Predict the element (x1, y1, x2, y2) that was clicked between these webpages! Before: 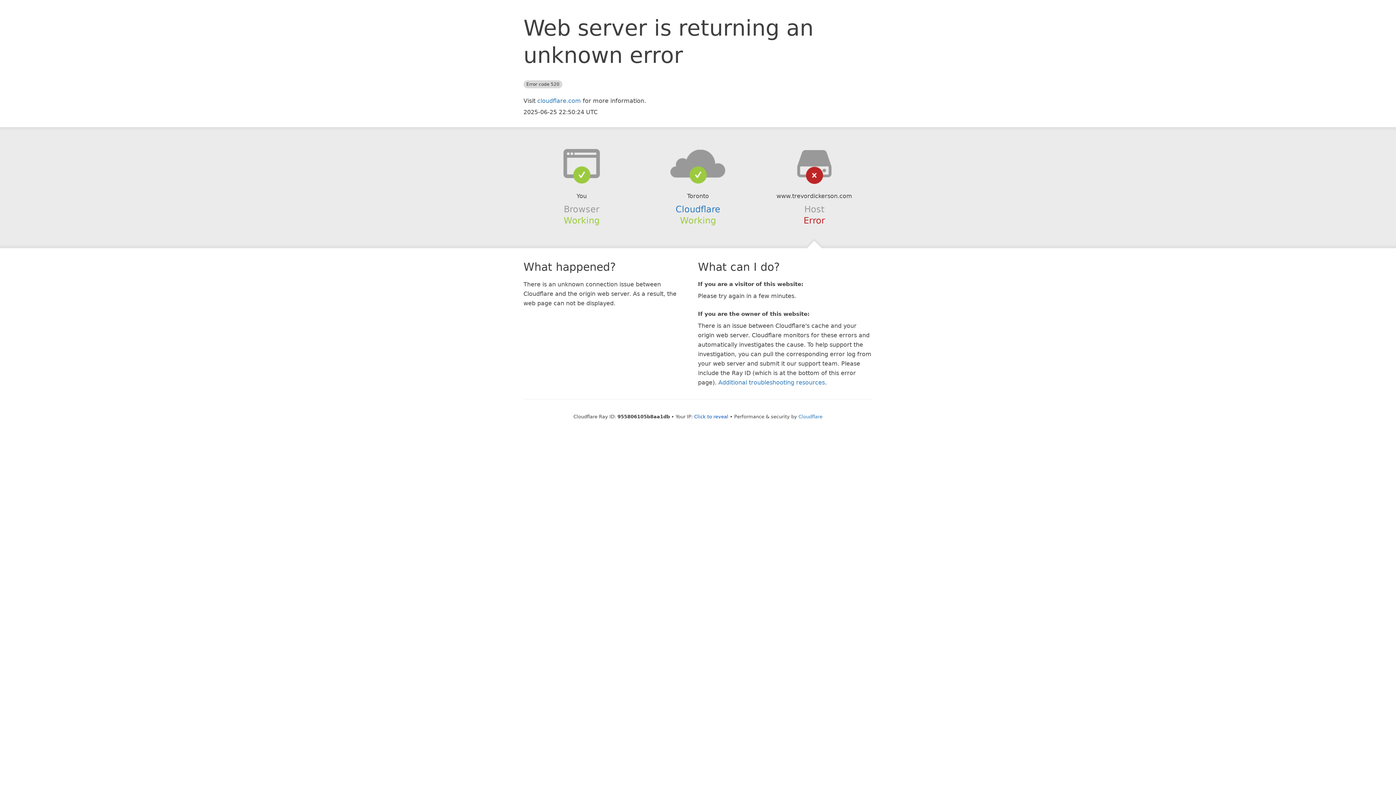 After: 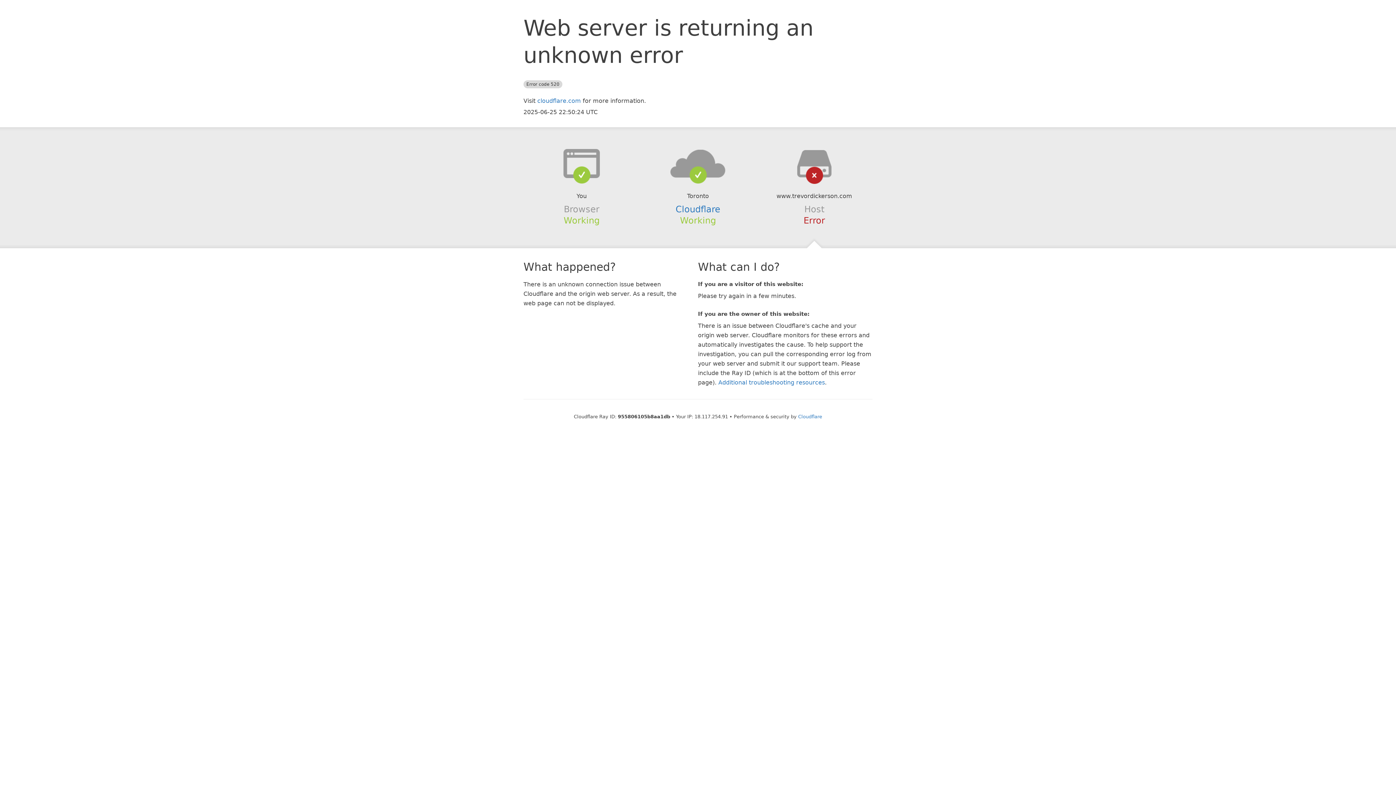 Action: label: Click to reveal bbox: (694, 414, 728, 419)